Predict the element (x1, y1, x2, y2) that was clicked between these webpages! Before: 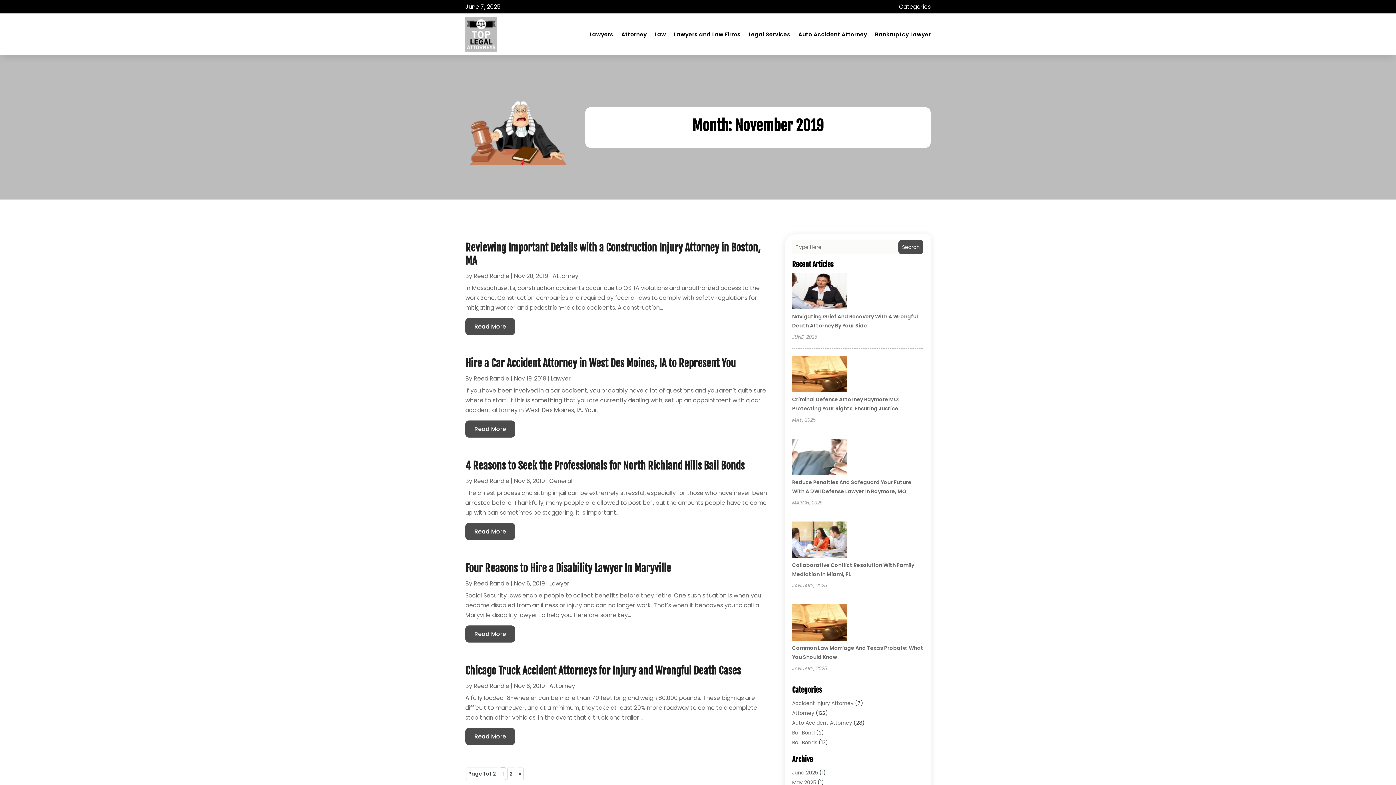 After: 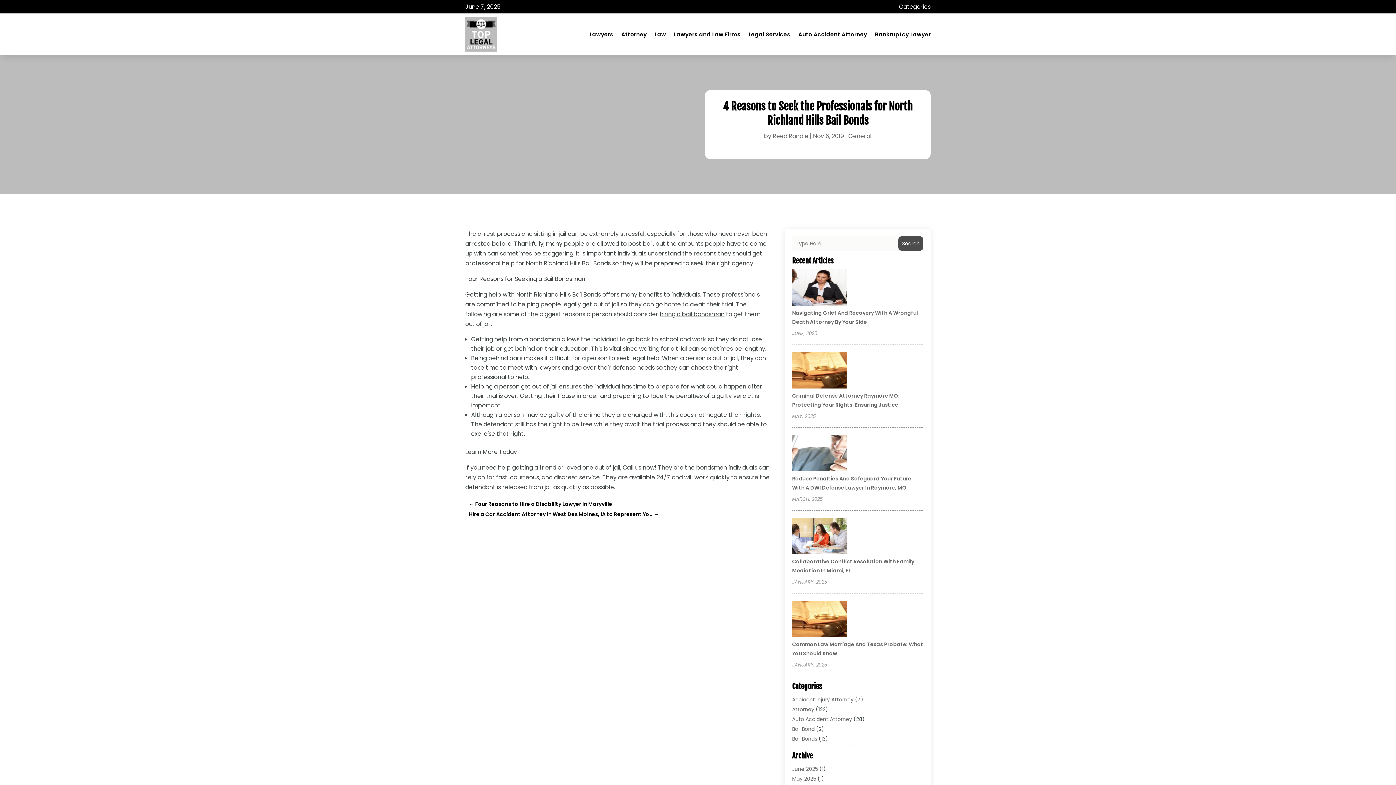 Action: label: 4 Reasons to Seek the Professionals for North Richland Hills Bail Bonds bbox: (465, 459, 744, 472)